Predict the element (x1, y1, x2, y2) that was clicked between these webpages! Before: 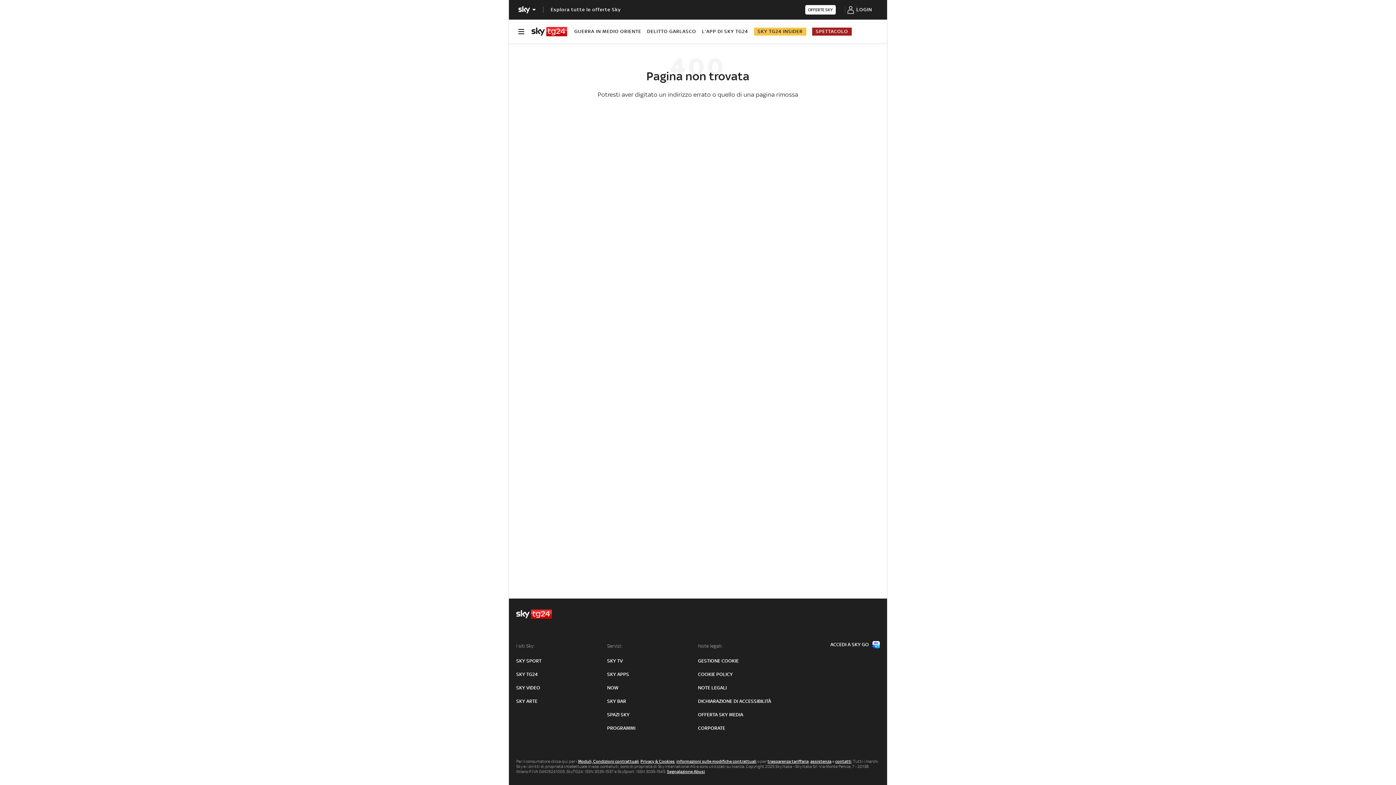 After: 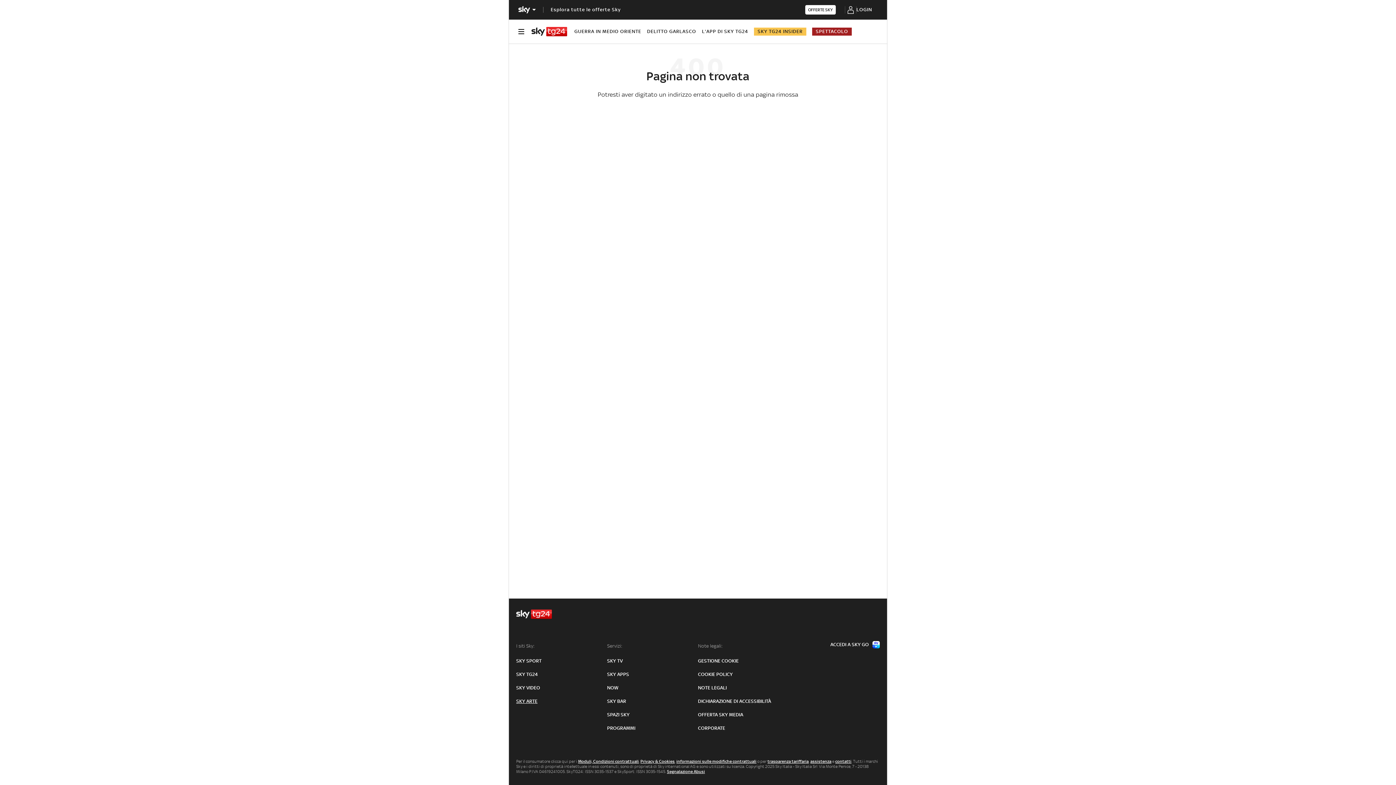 Action: label: SKY ARTE bbox: (516, 698, 537, 705)